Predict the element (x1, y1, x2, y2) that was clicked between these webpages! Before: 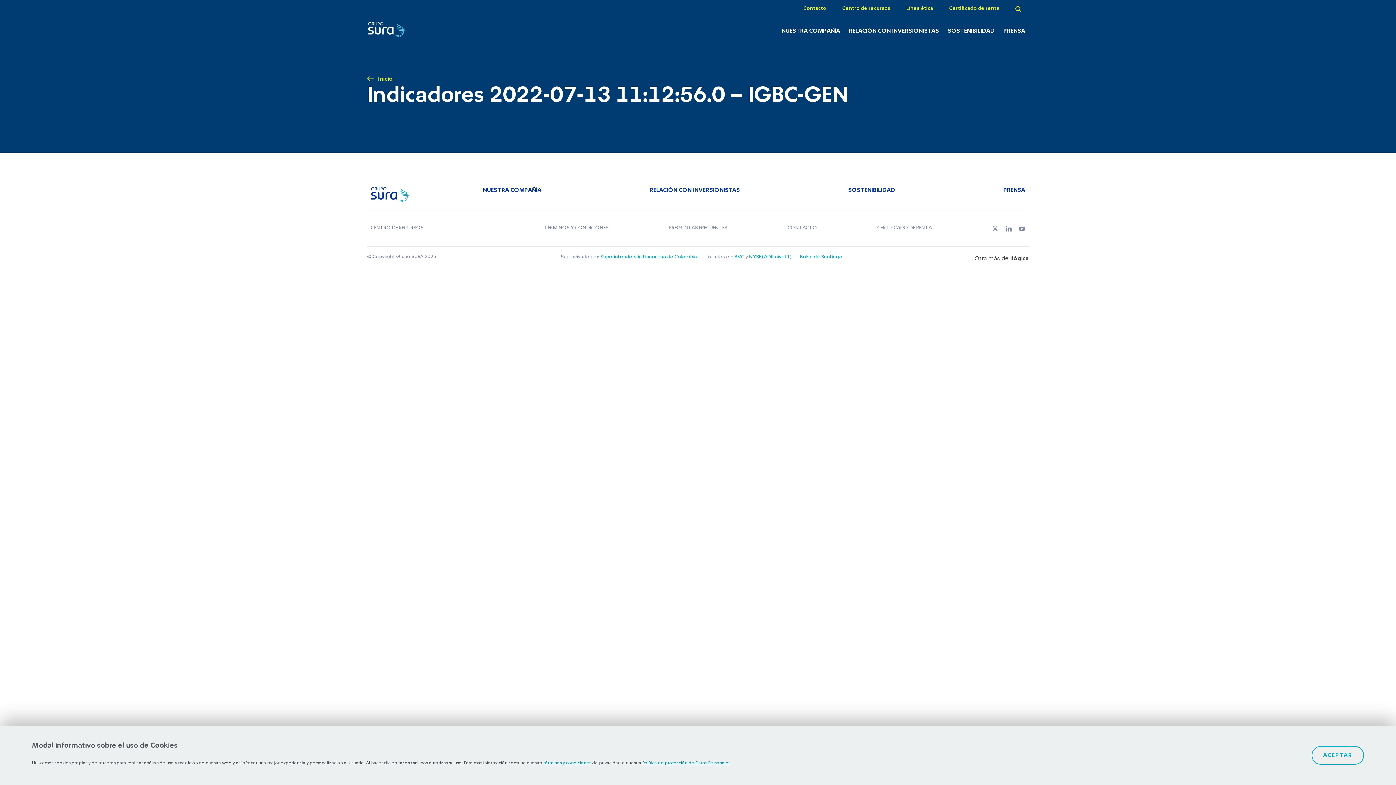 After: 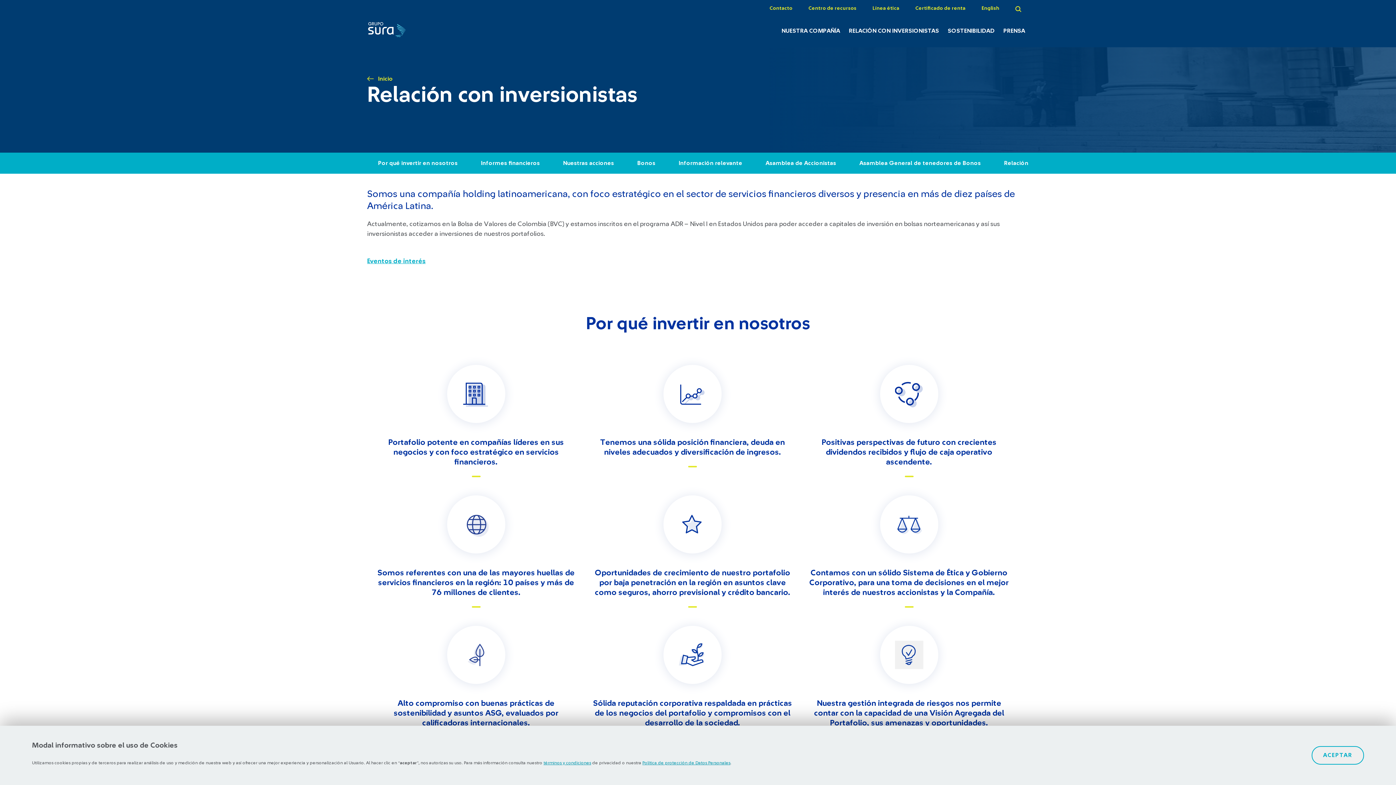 Action: label: RELACIÓN CON INVERSIONISTAS bbox: (849, 26, 939, 42)